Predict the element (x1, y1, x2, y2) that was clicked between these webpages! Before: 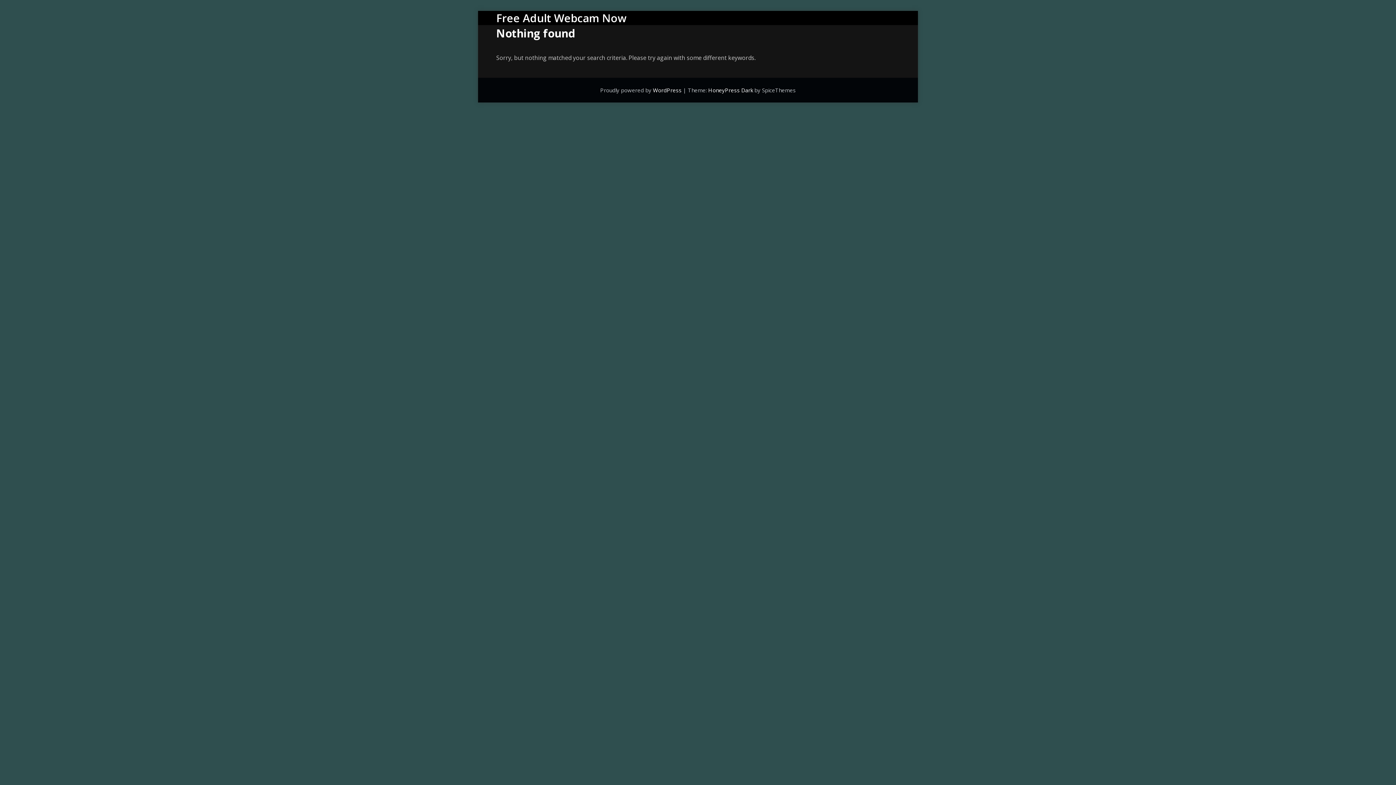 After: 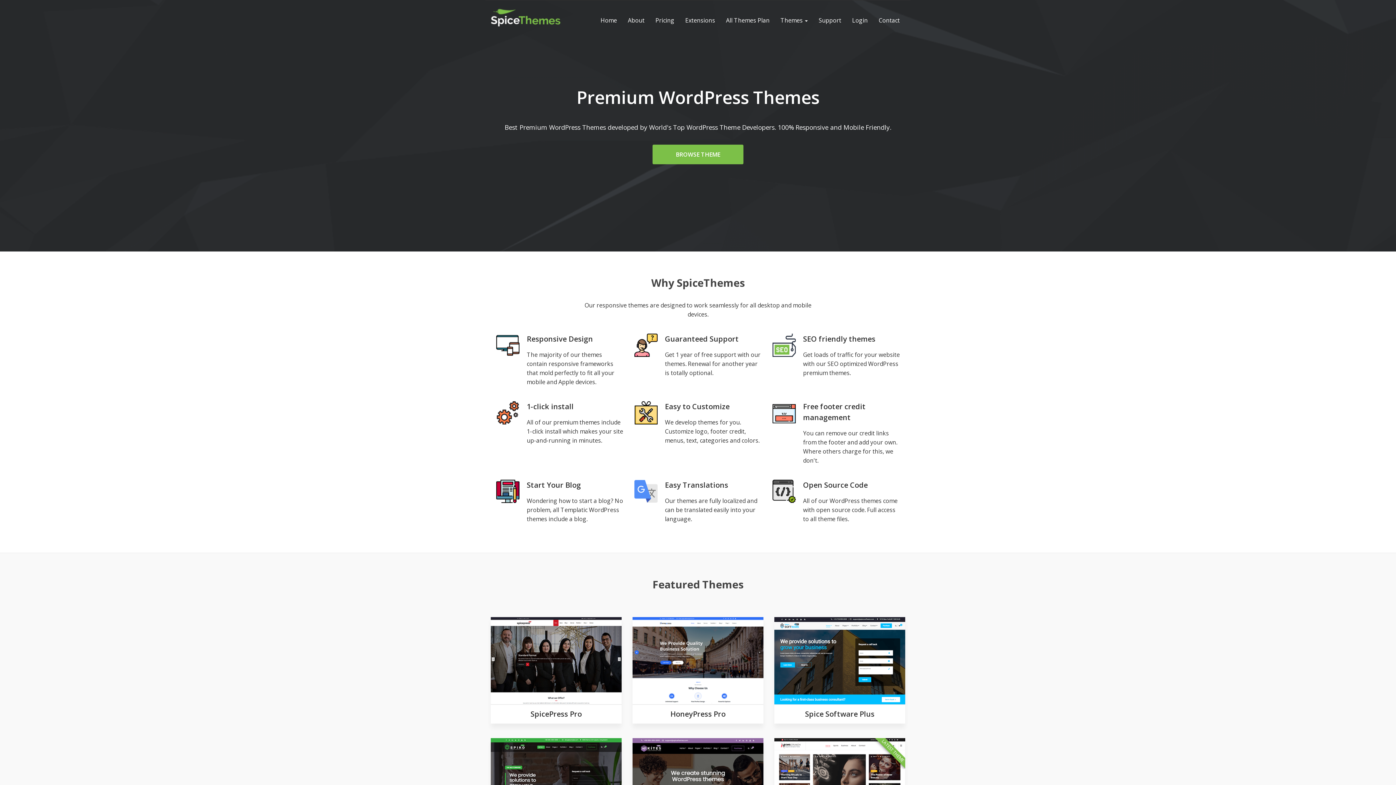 Action: bbox: (708, 86, 753, 93) label: HoneyPress Dark